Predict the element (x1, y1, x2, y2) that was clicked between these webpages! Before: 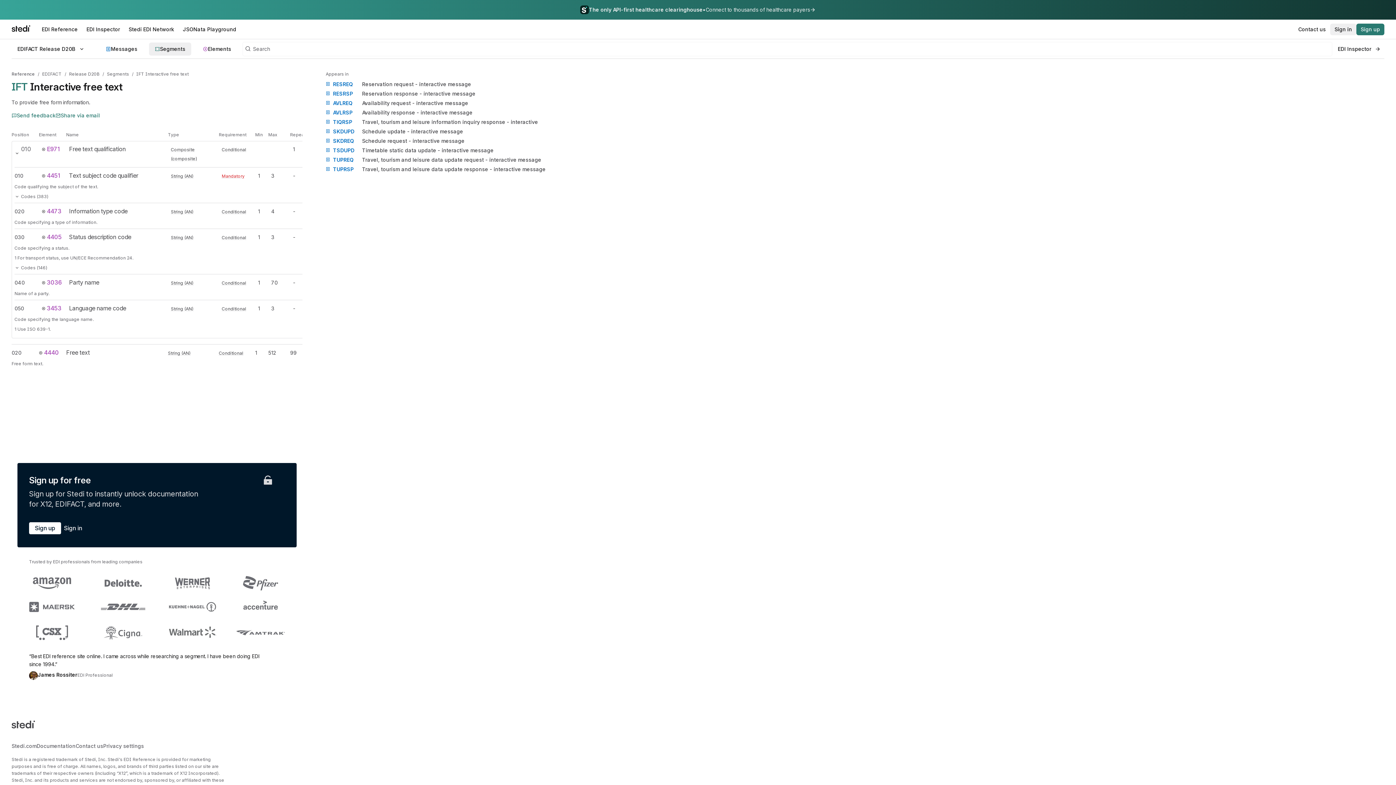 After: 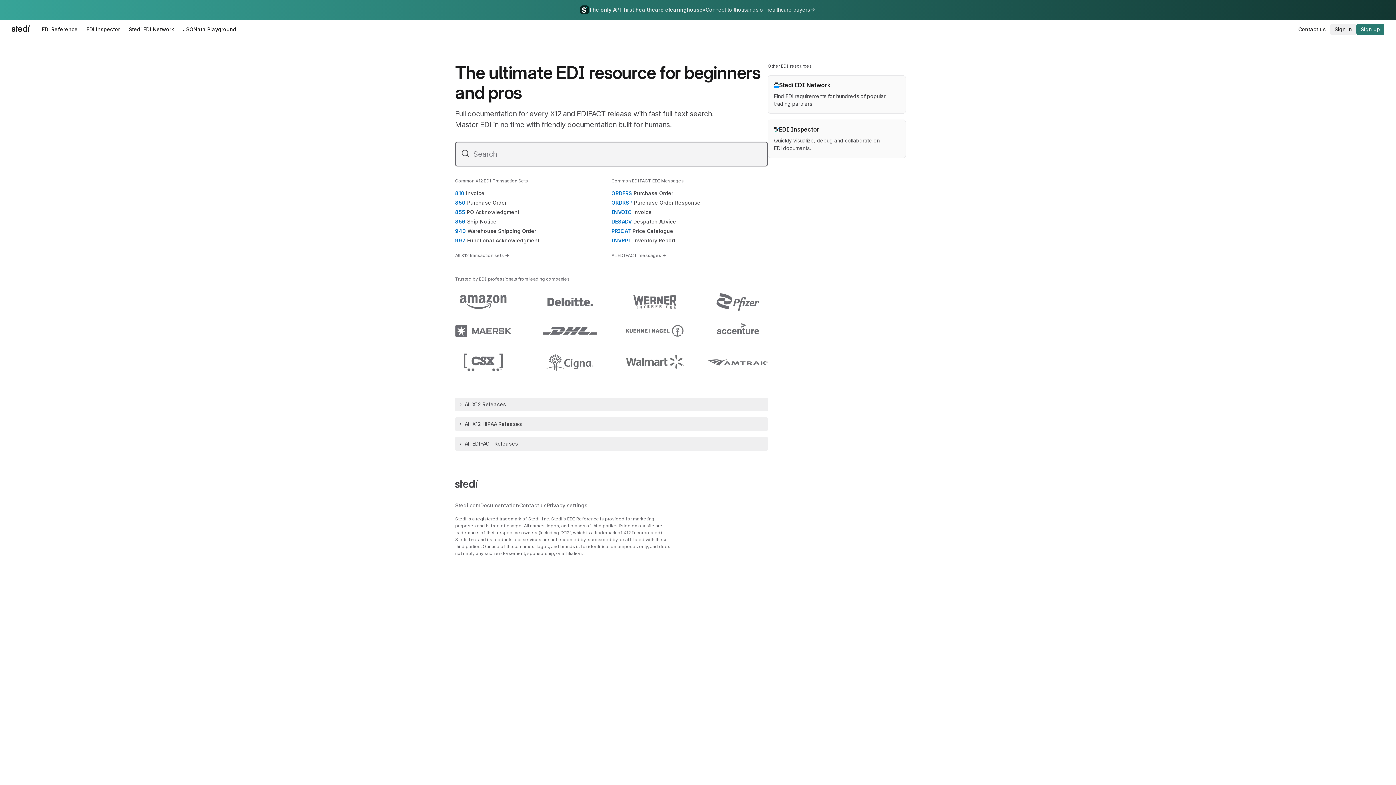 Action: bbox: (11, 25, 30, 33)